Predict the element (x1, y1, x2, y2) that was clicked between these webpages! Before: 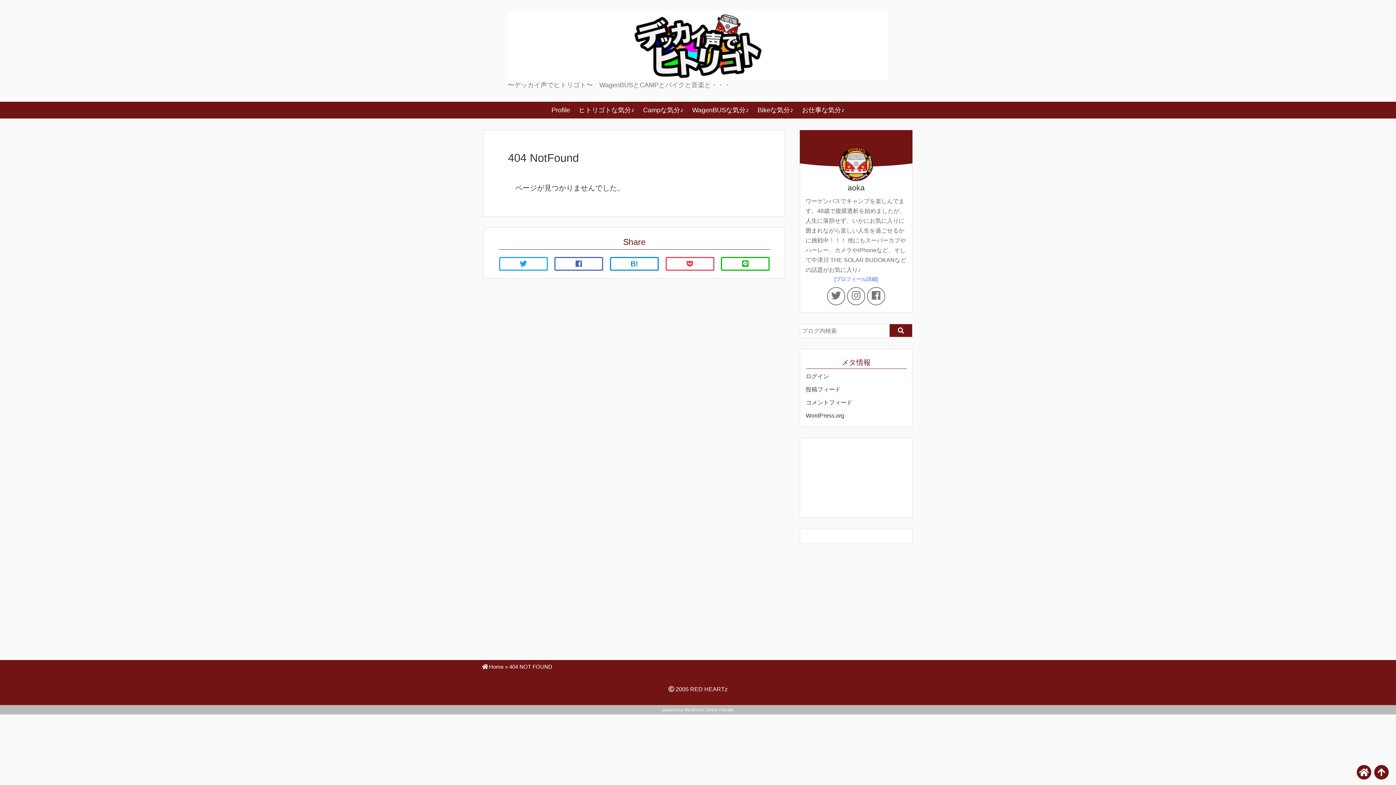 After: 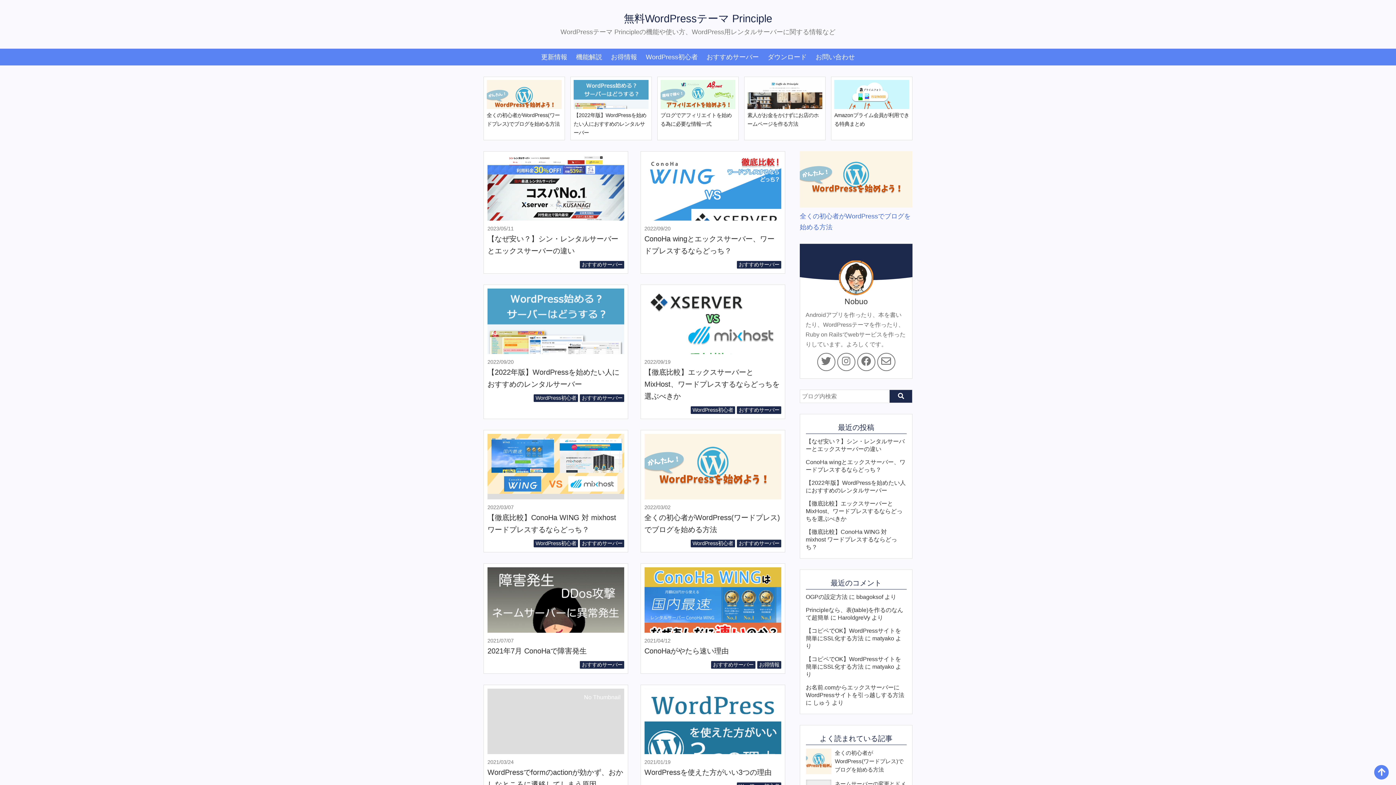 Action: label: WordPress Theme Principle bbox: (684, 707, 733, 712)